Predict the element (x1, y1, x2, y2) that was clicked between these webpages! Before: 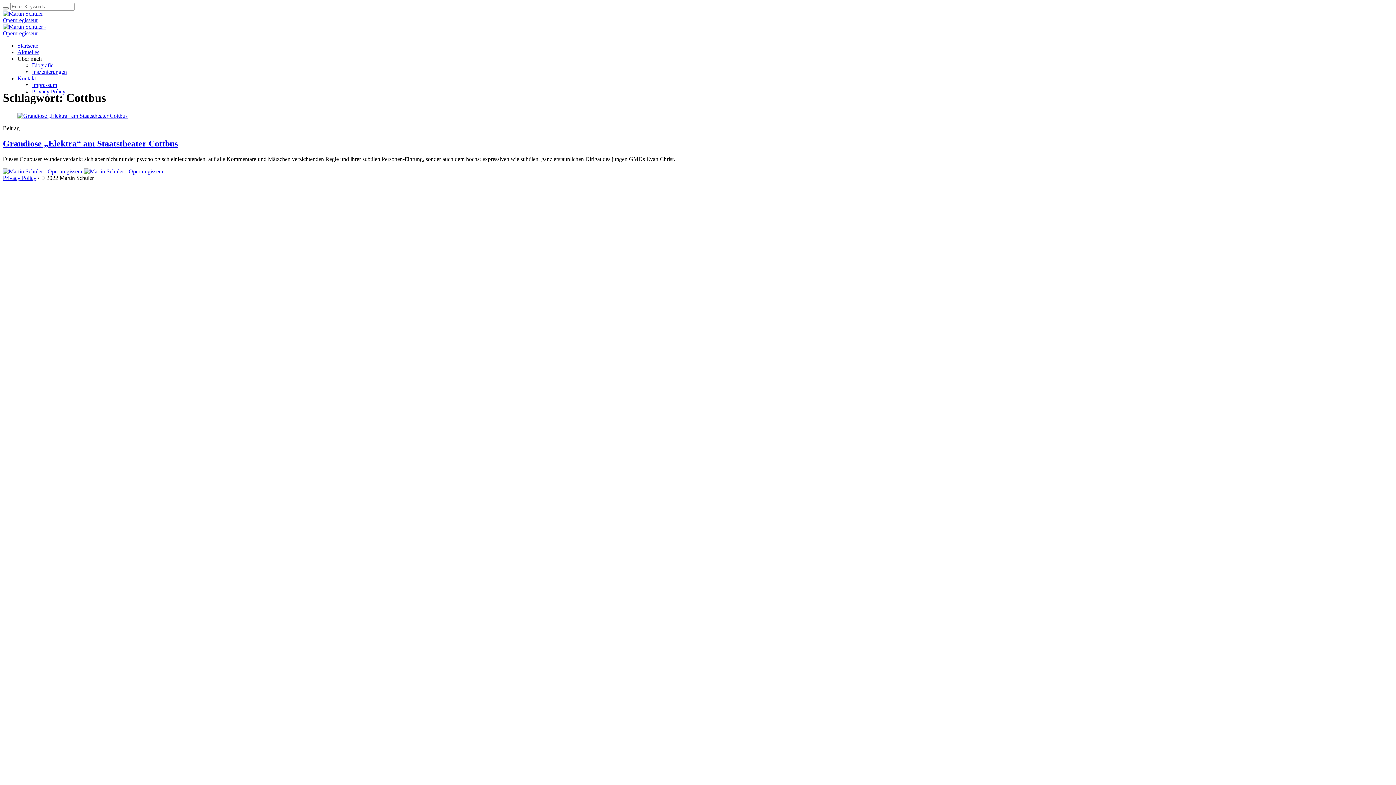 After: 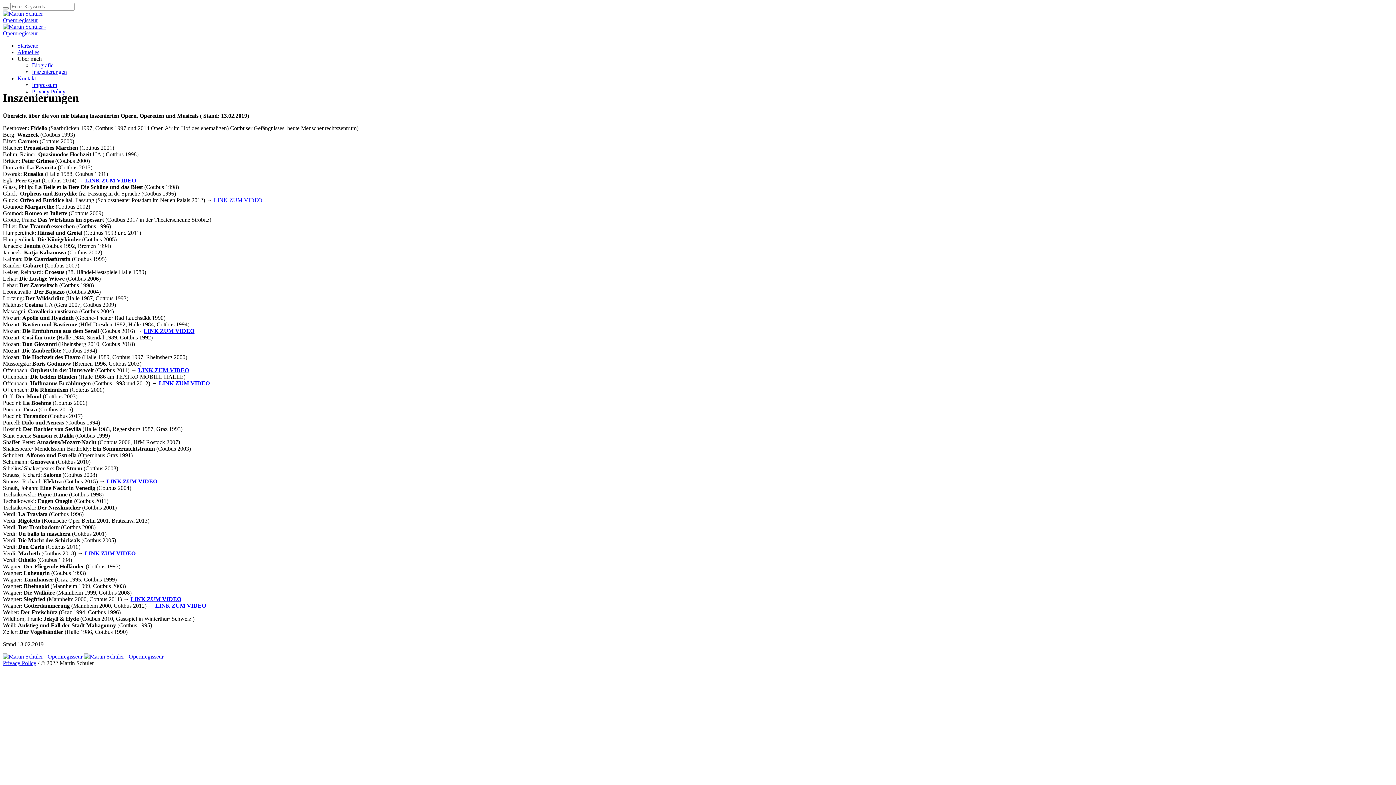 Action: label: Inszenierungen bbox: (32, 68, 66, 74)